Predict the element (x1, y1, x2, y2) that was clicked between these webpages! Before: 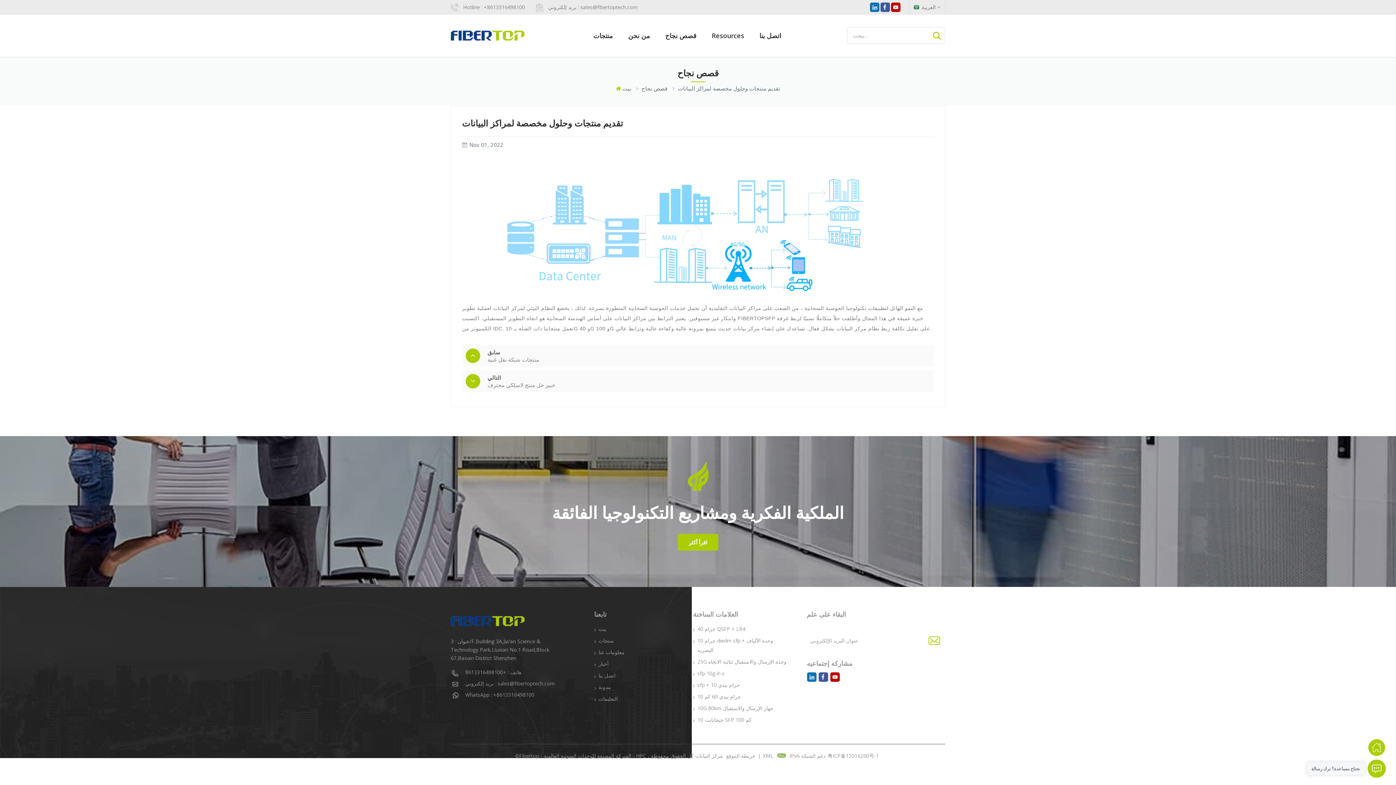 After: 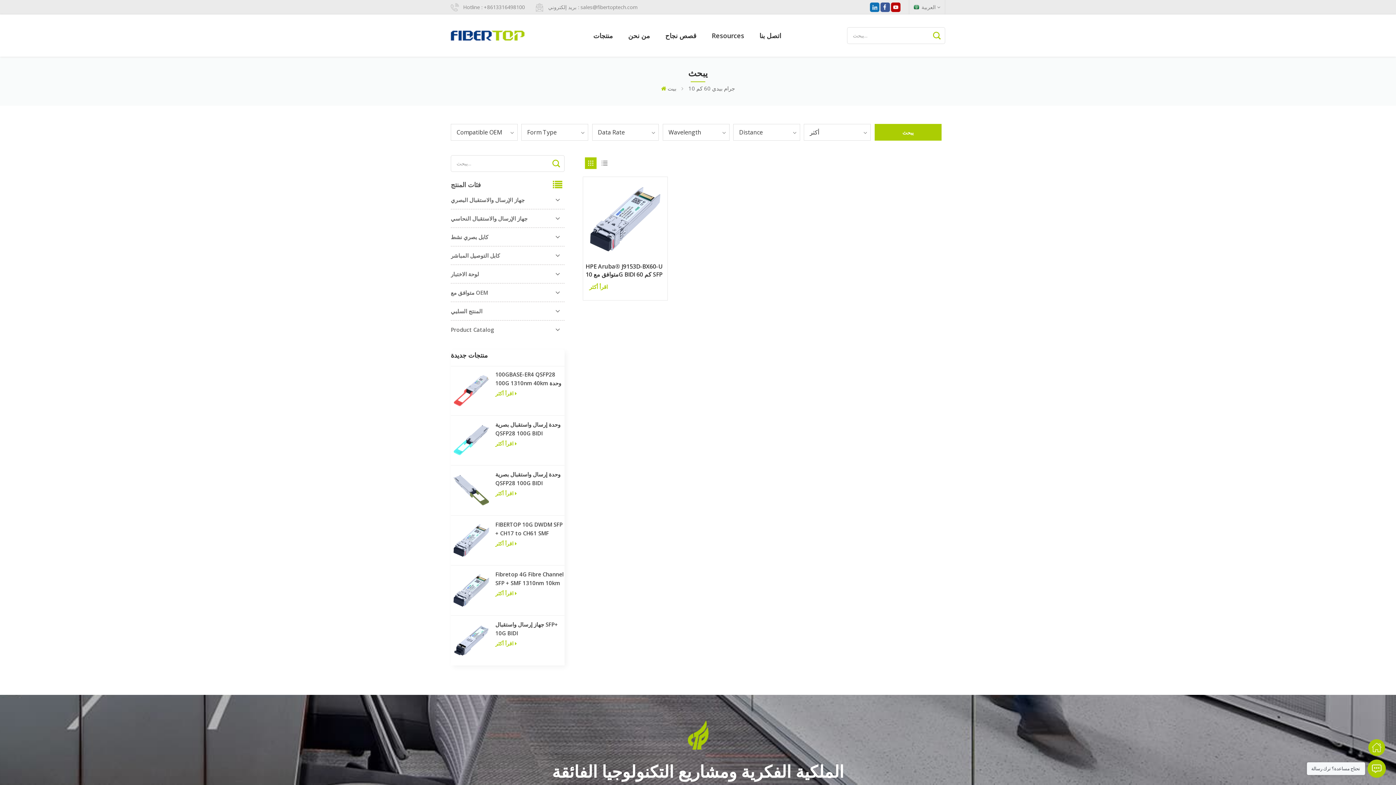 Action: bbox: (693, 691, 741, 702) label: 10 جرام بيدي 60 كم